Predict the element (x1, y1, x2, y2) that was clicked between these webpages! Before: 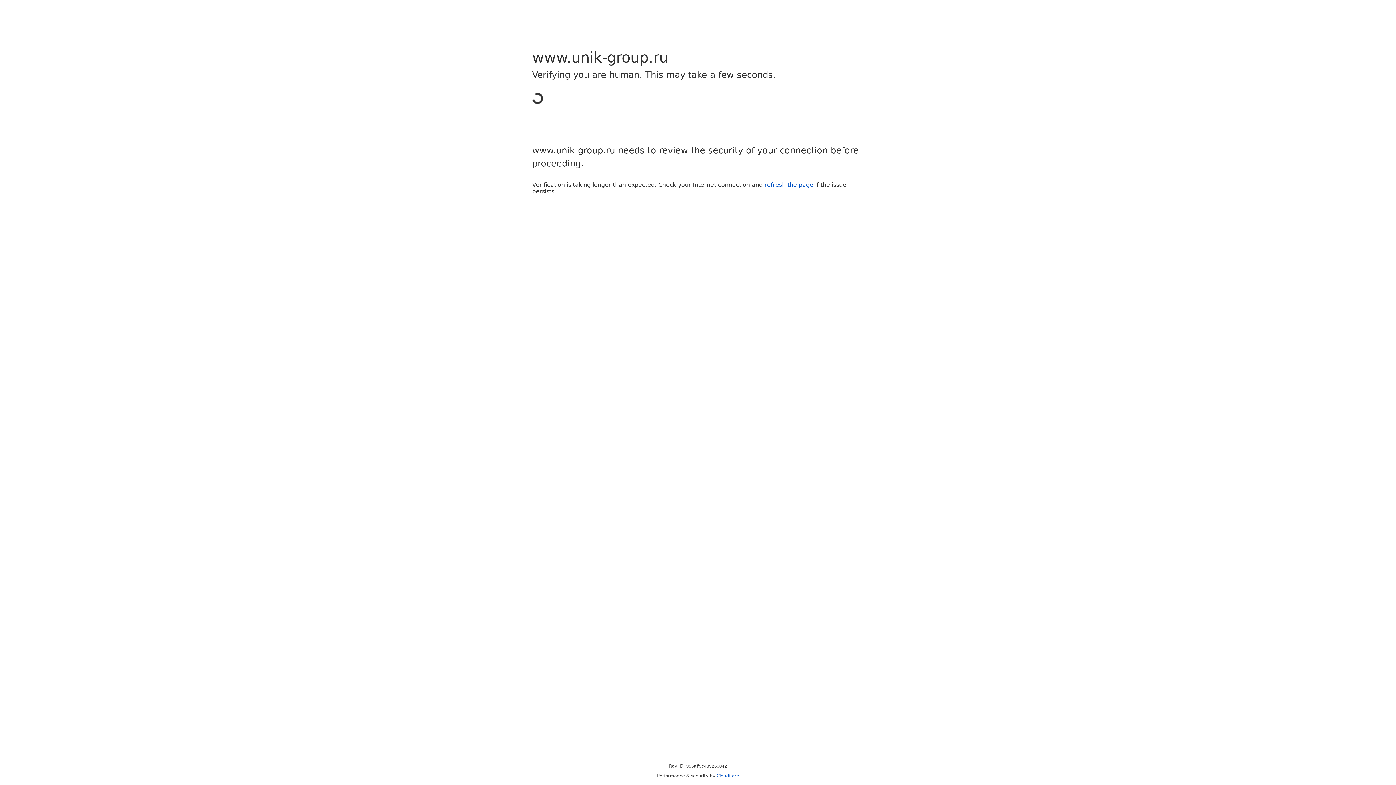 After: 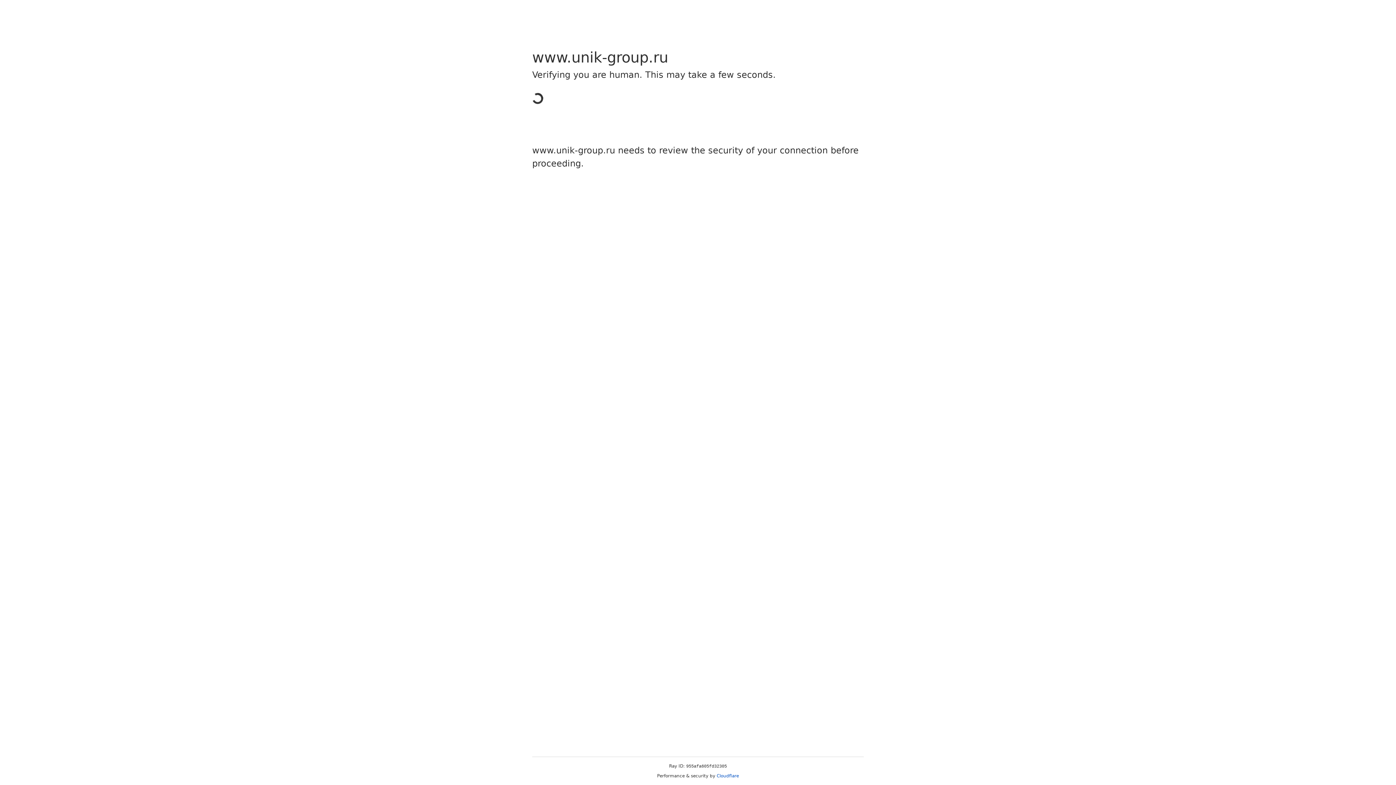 Action: label: Cloudflare bbox: (716, 773, 739, 778)